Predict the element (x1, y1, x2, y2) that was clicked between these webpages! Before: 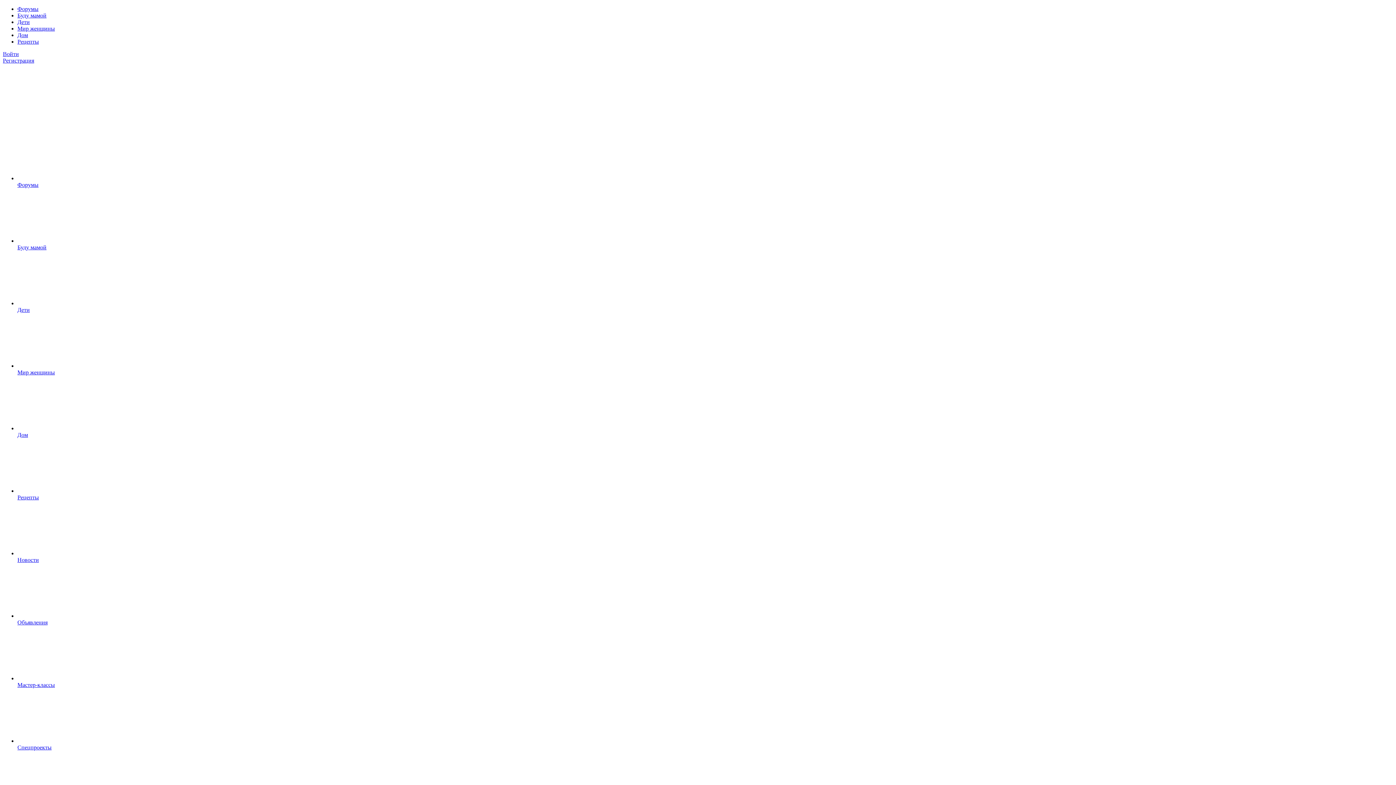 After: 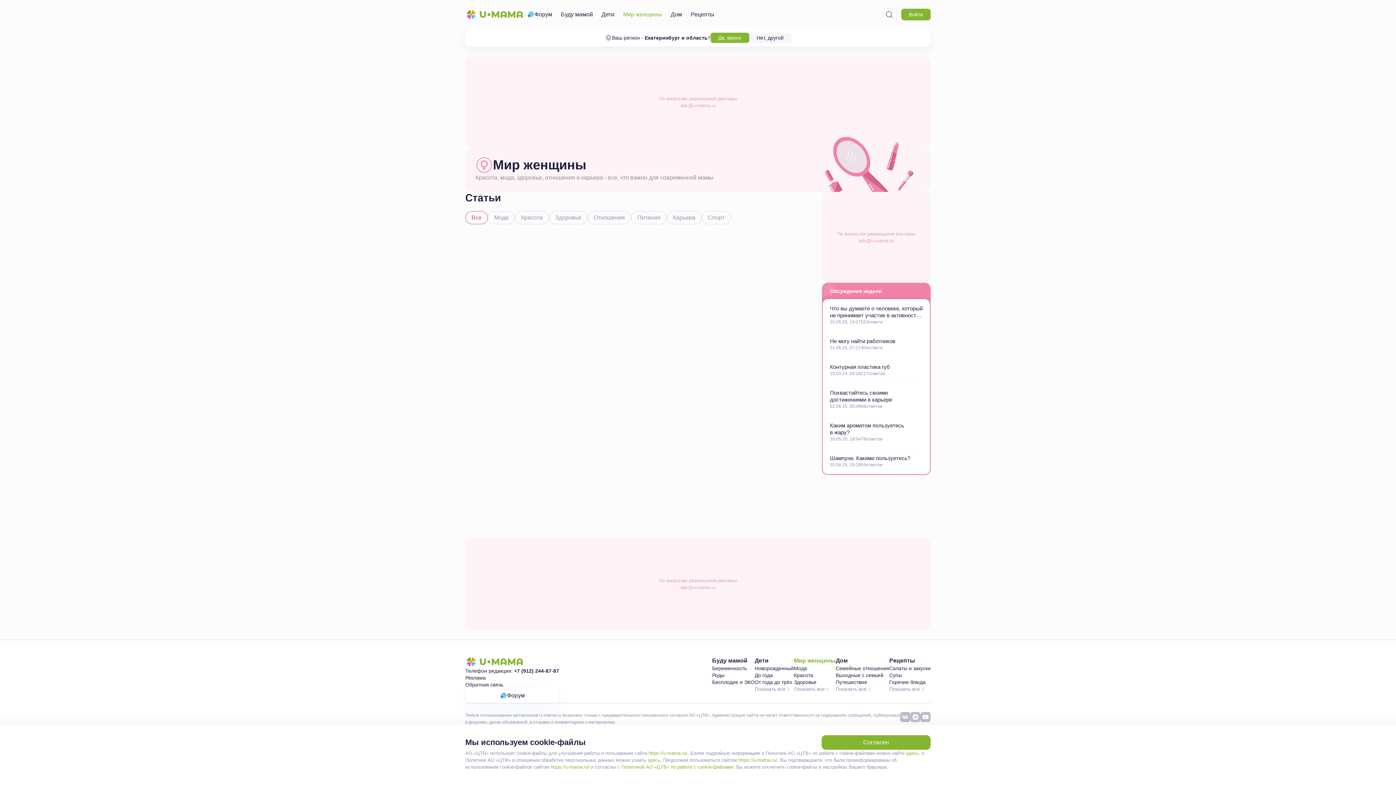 Action: label: Мир женщины bbox: (17, 25, 54, 31)